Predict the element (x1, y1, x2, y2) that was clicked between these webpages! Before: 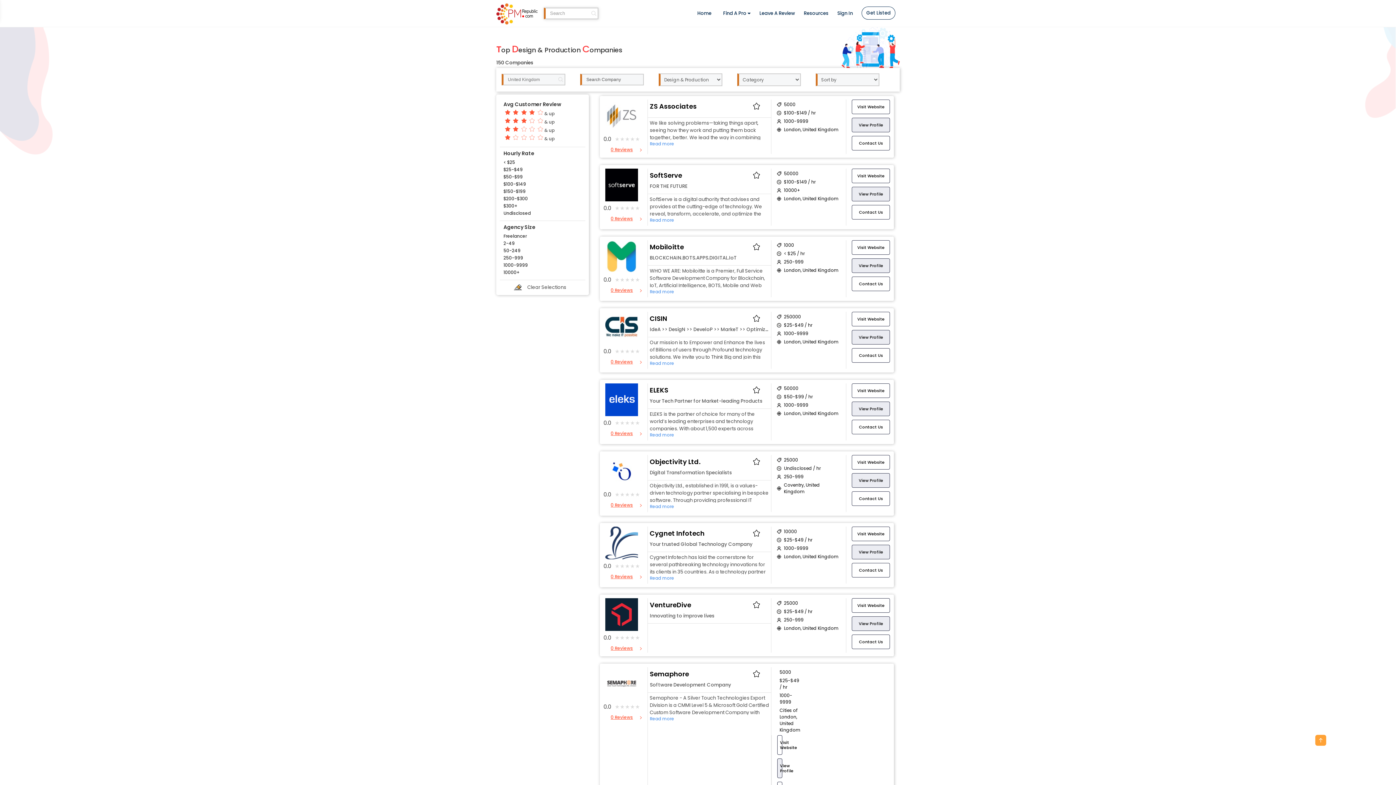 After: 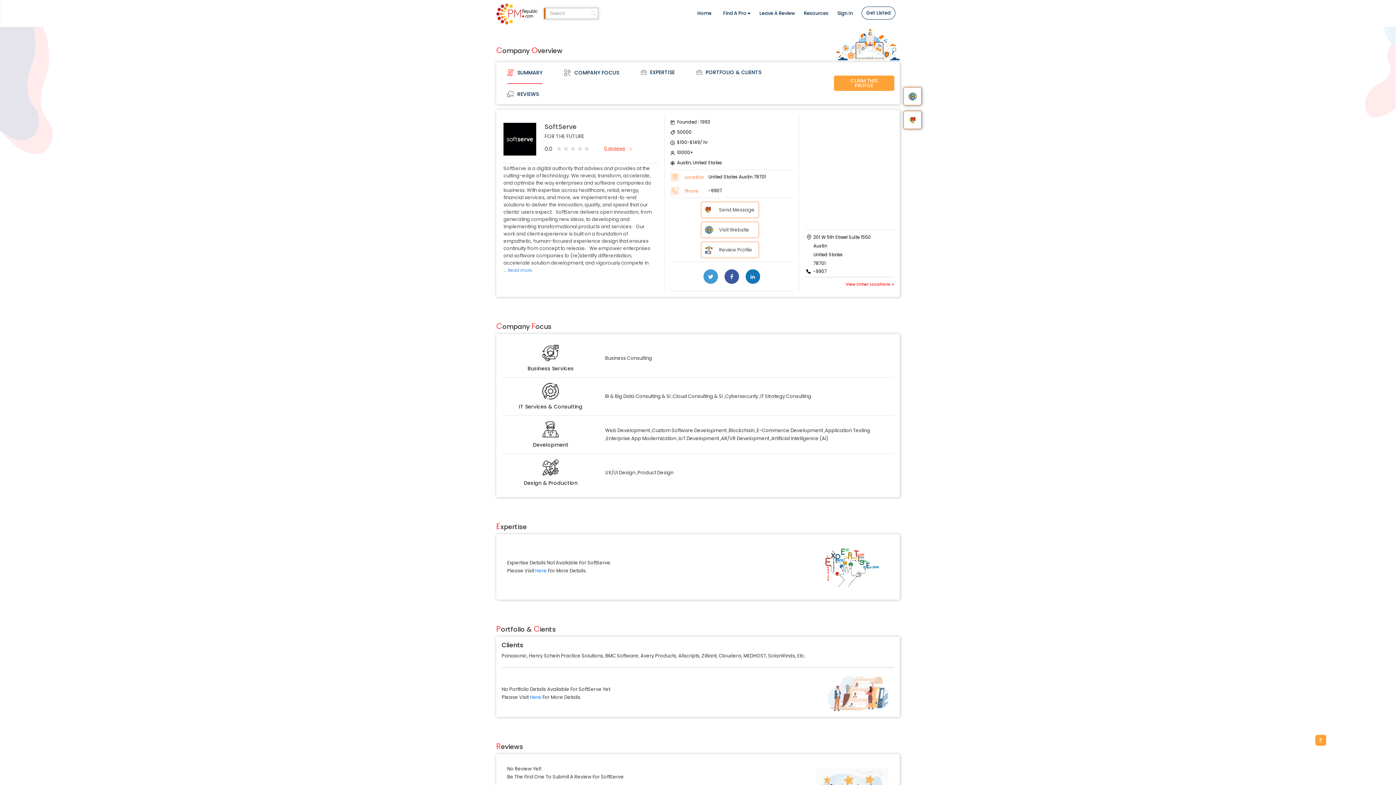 Action: bbox: (603, 180, 640, 188)